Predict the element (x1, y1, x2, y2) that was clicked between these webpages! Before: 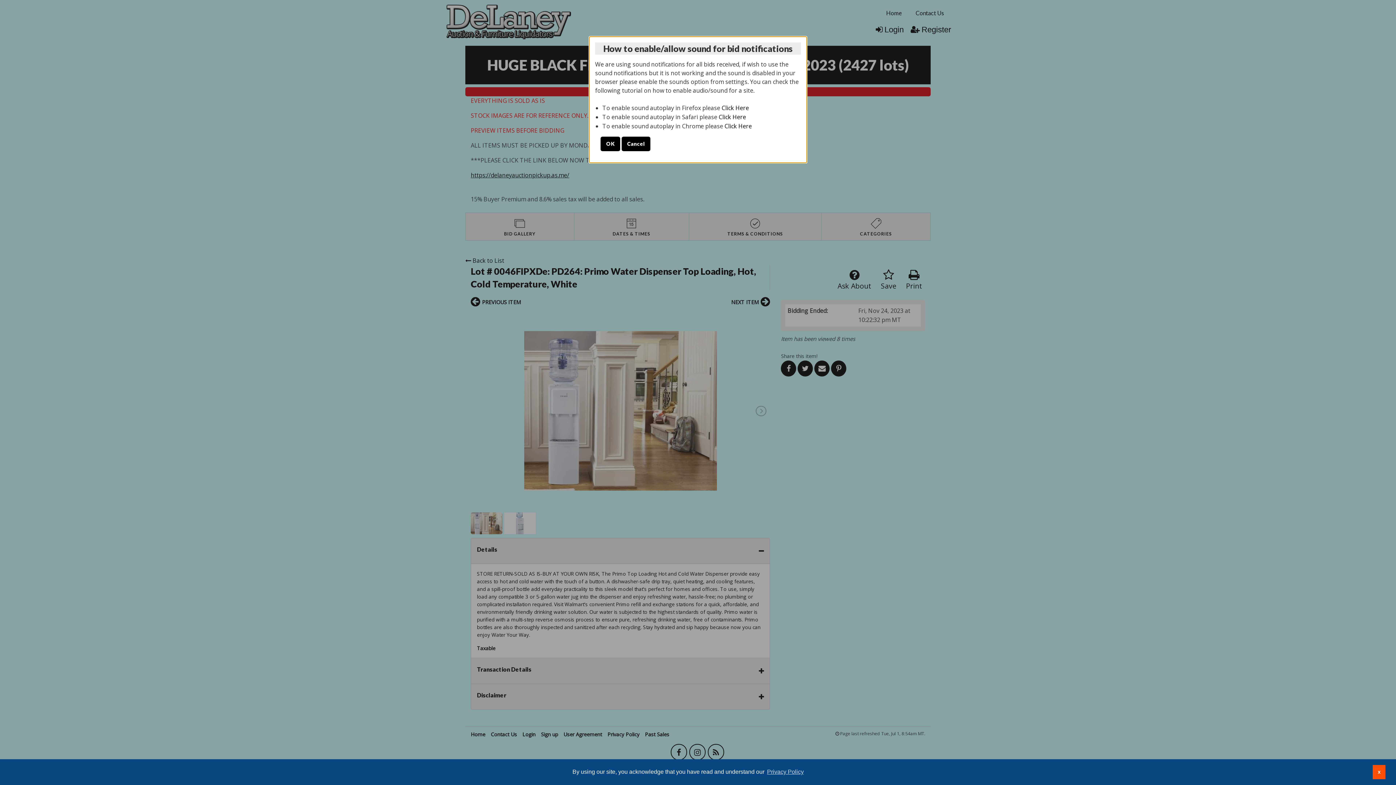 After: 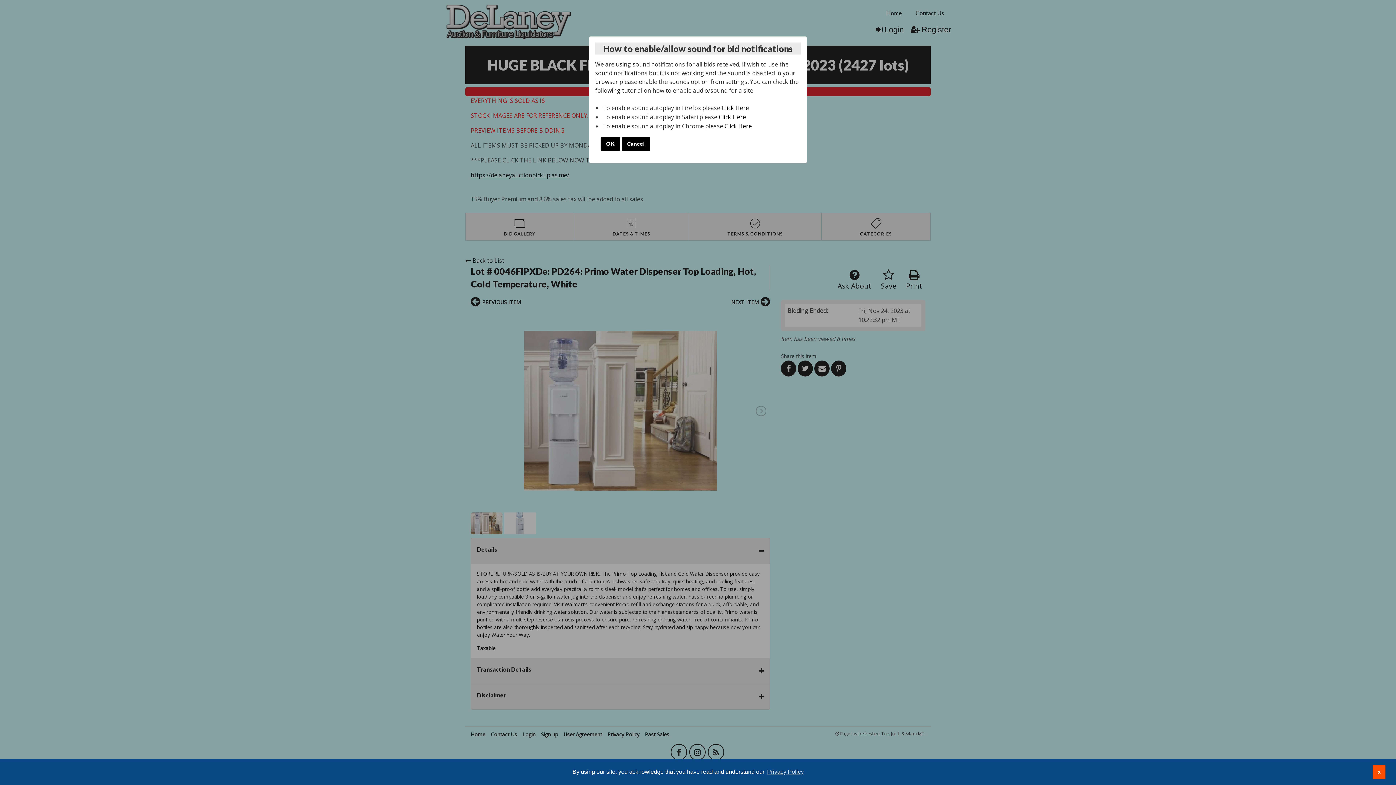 Action: label: Click Here bbox: (724, 122, 752, 130)